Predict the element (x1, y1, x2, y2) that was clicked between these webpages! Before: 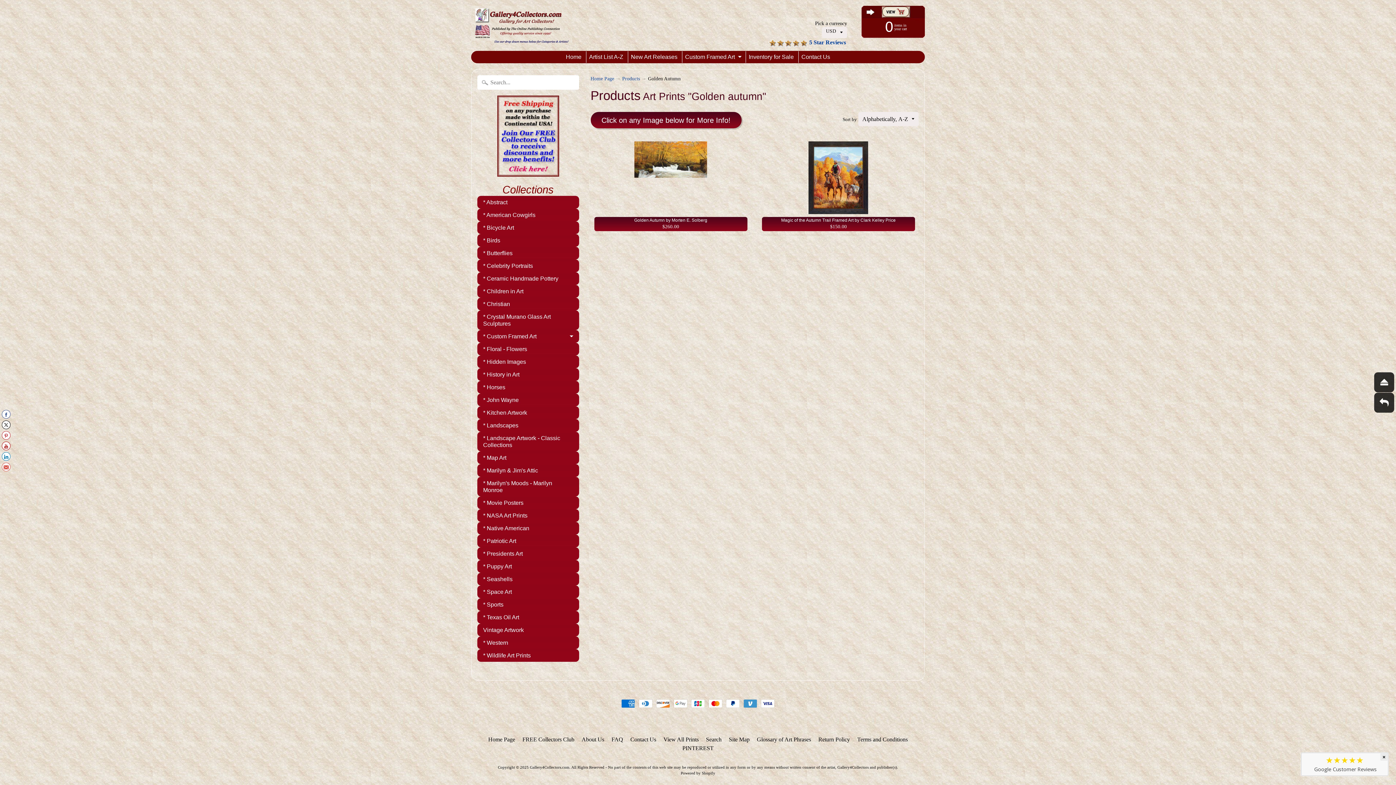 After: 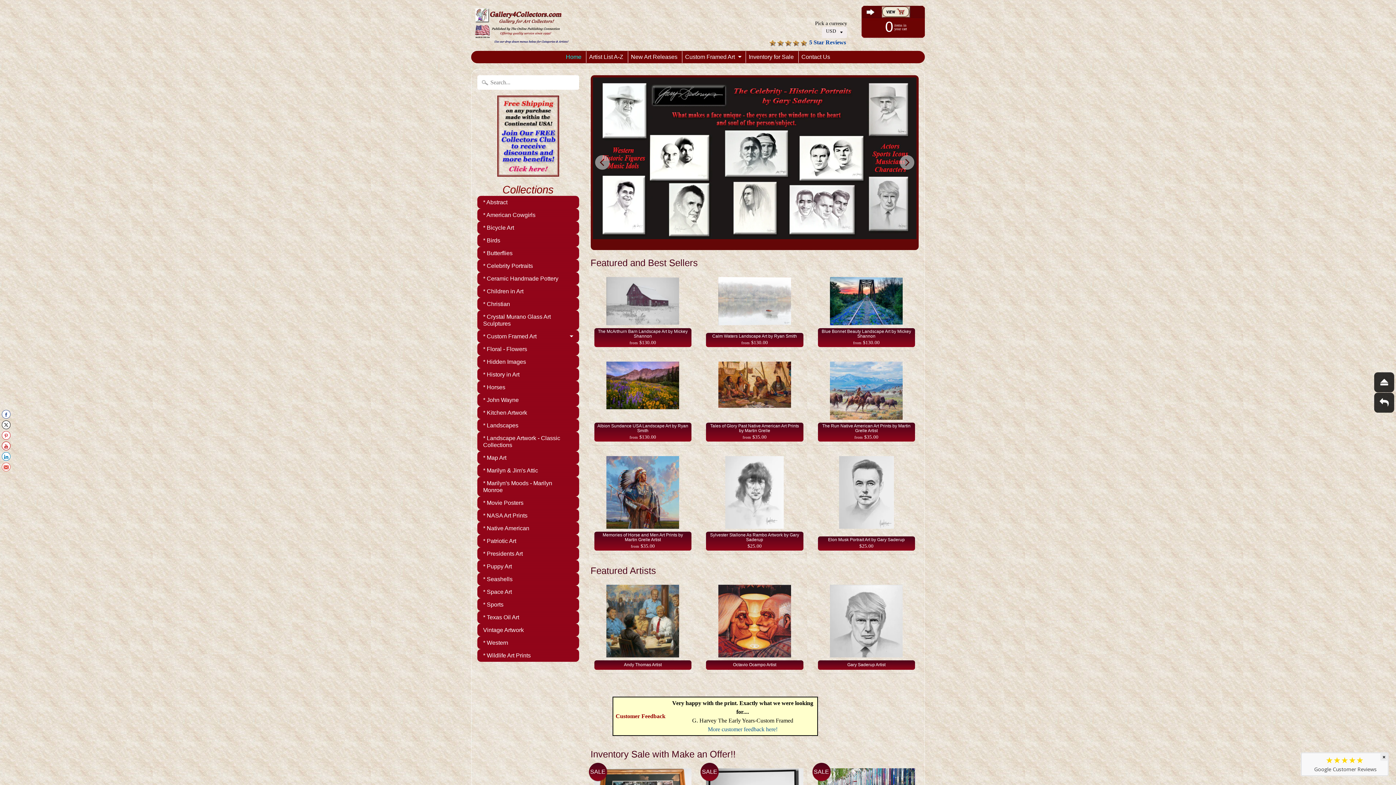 Action: bbox: (530, 765, 569, 769) label: Gallery4Collectors.com